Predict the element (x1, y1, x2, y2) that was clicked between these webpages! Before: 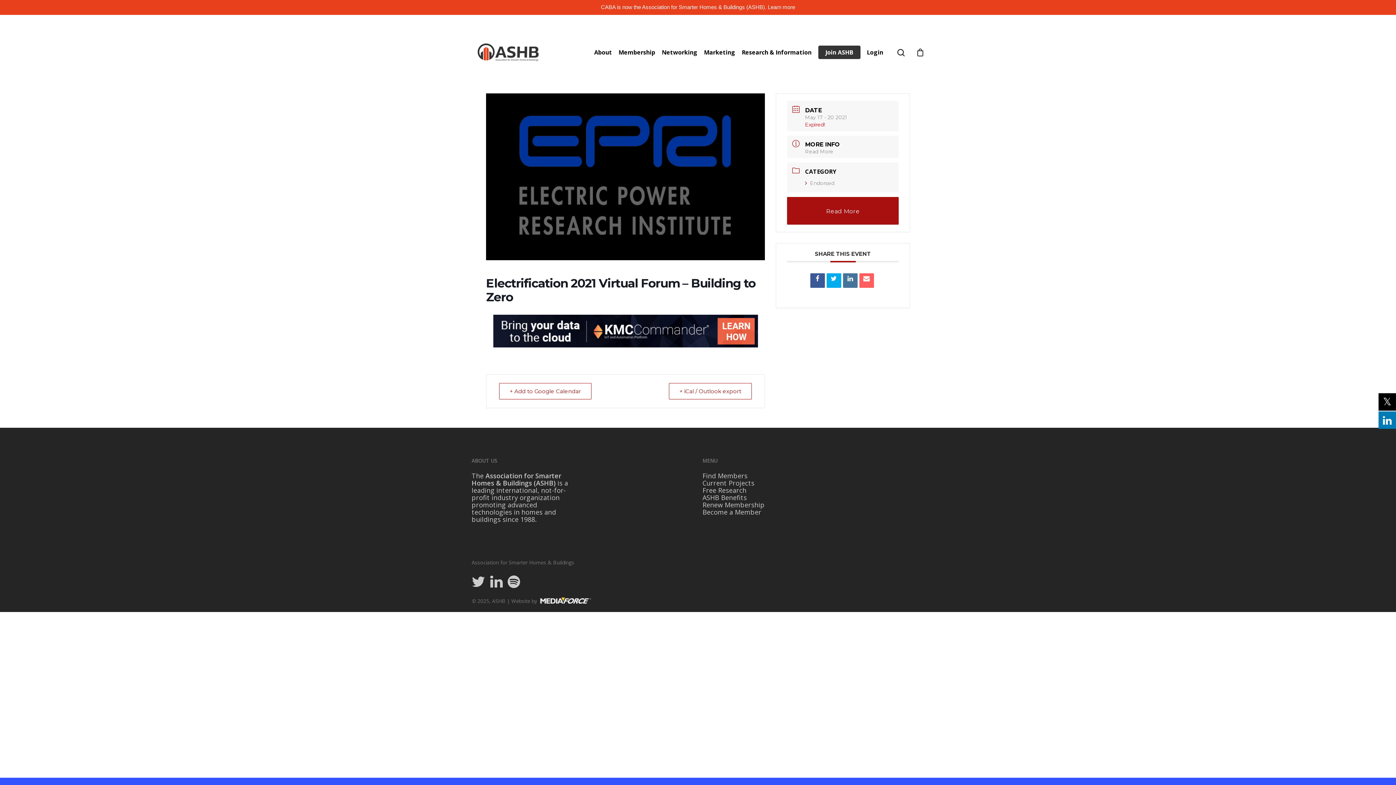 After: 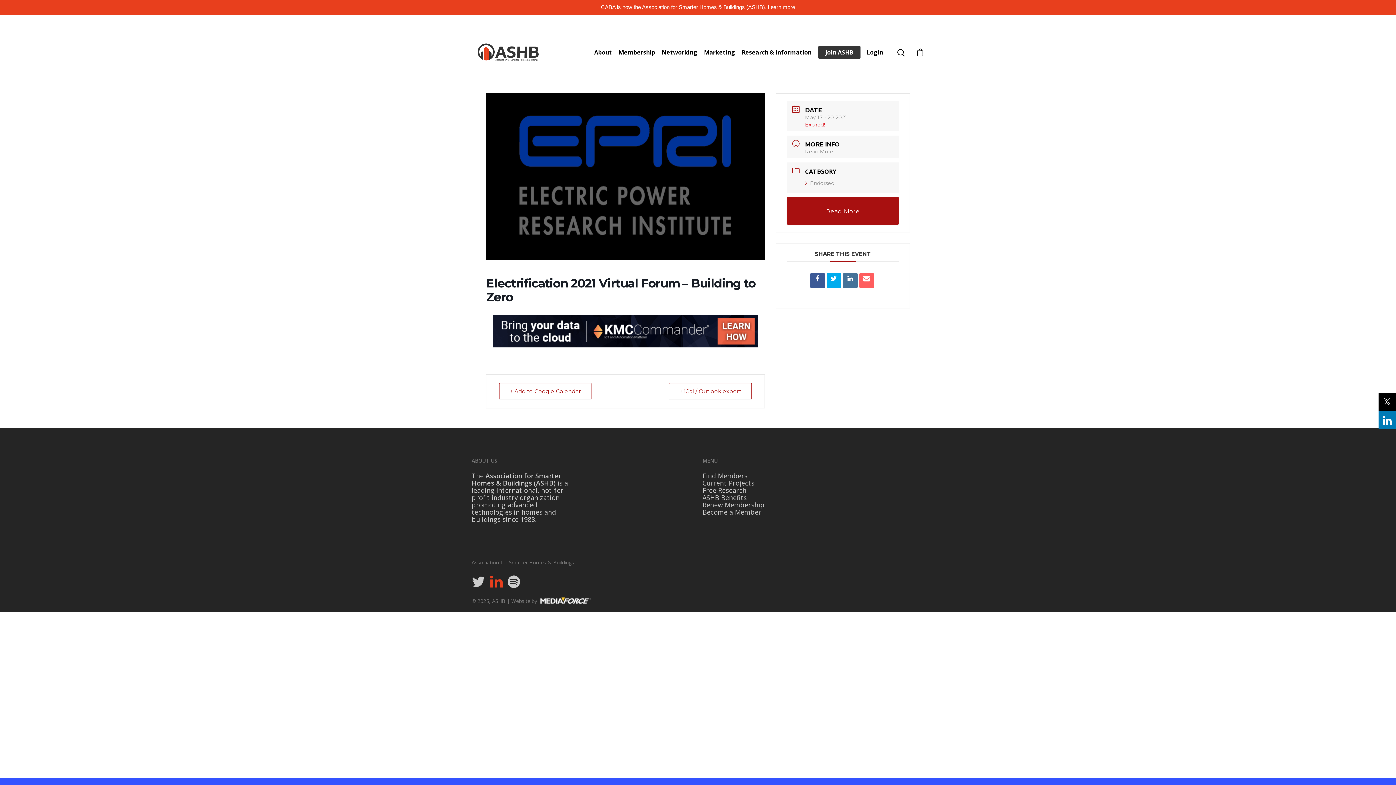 Action: label:   bbox: (490, 578, 507, 585)